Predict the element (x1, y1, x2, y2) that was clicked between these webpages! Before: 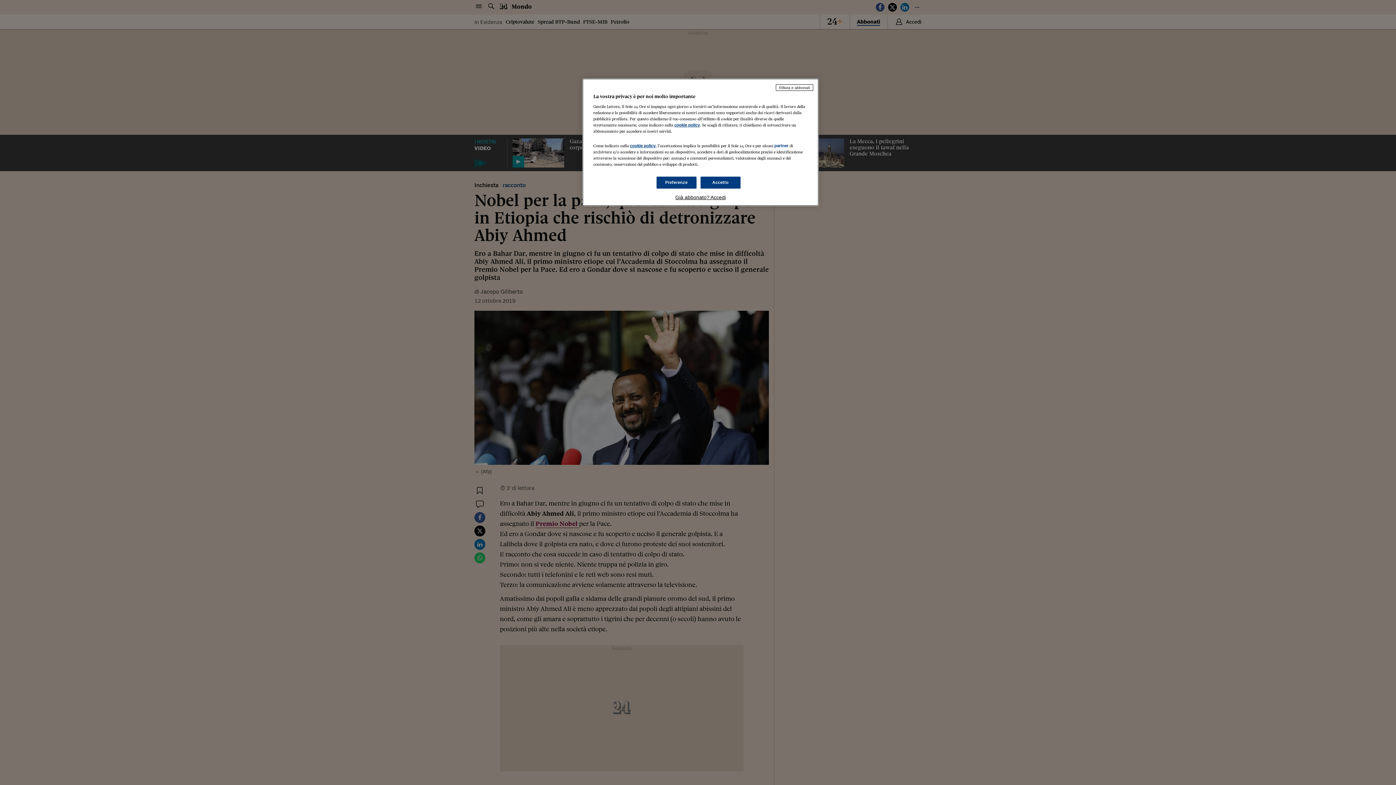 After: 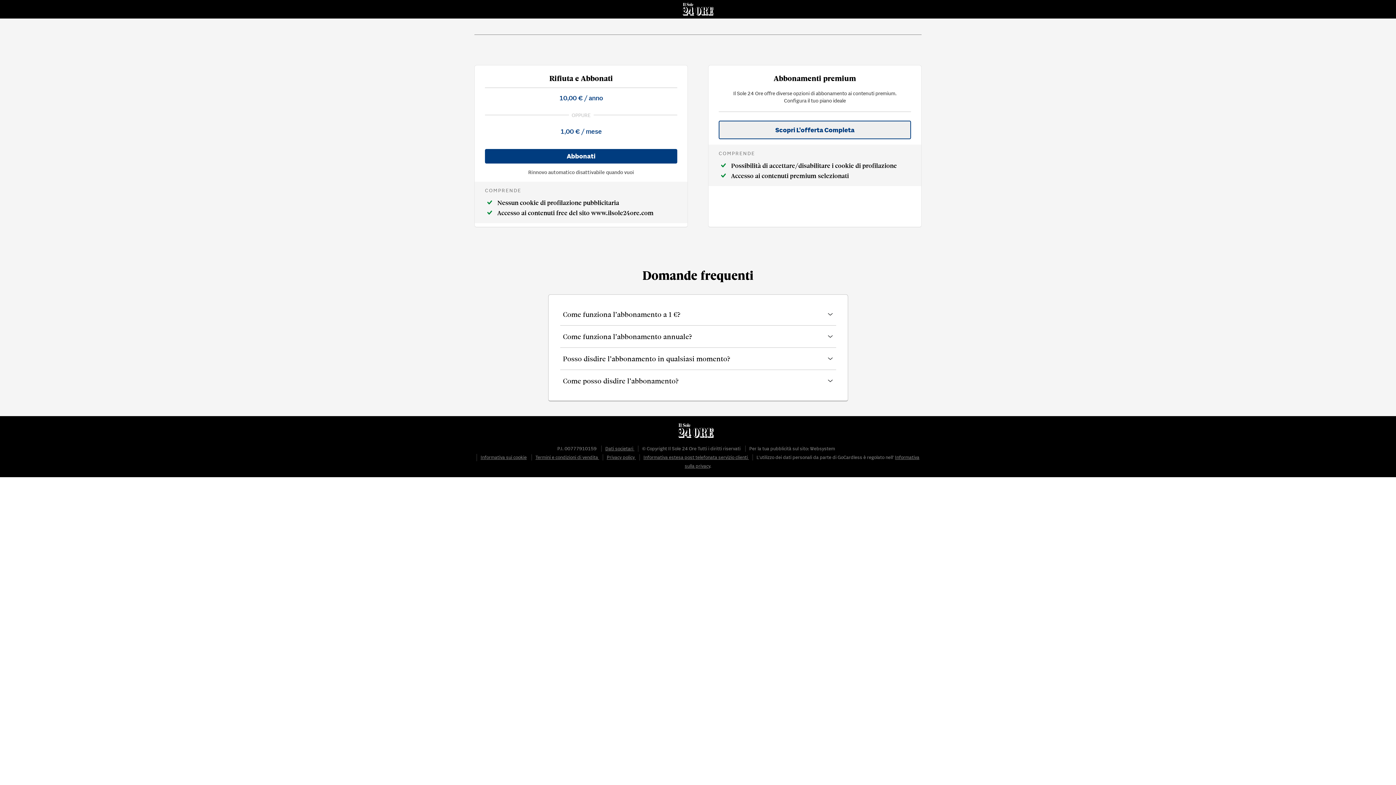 Action: label: Rifiuta e abbonati bbox: (776, 84, 813, 90)